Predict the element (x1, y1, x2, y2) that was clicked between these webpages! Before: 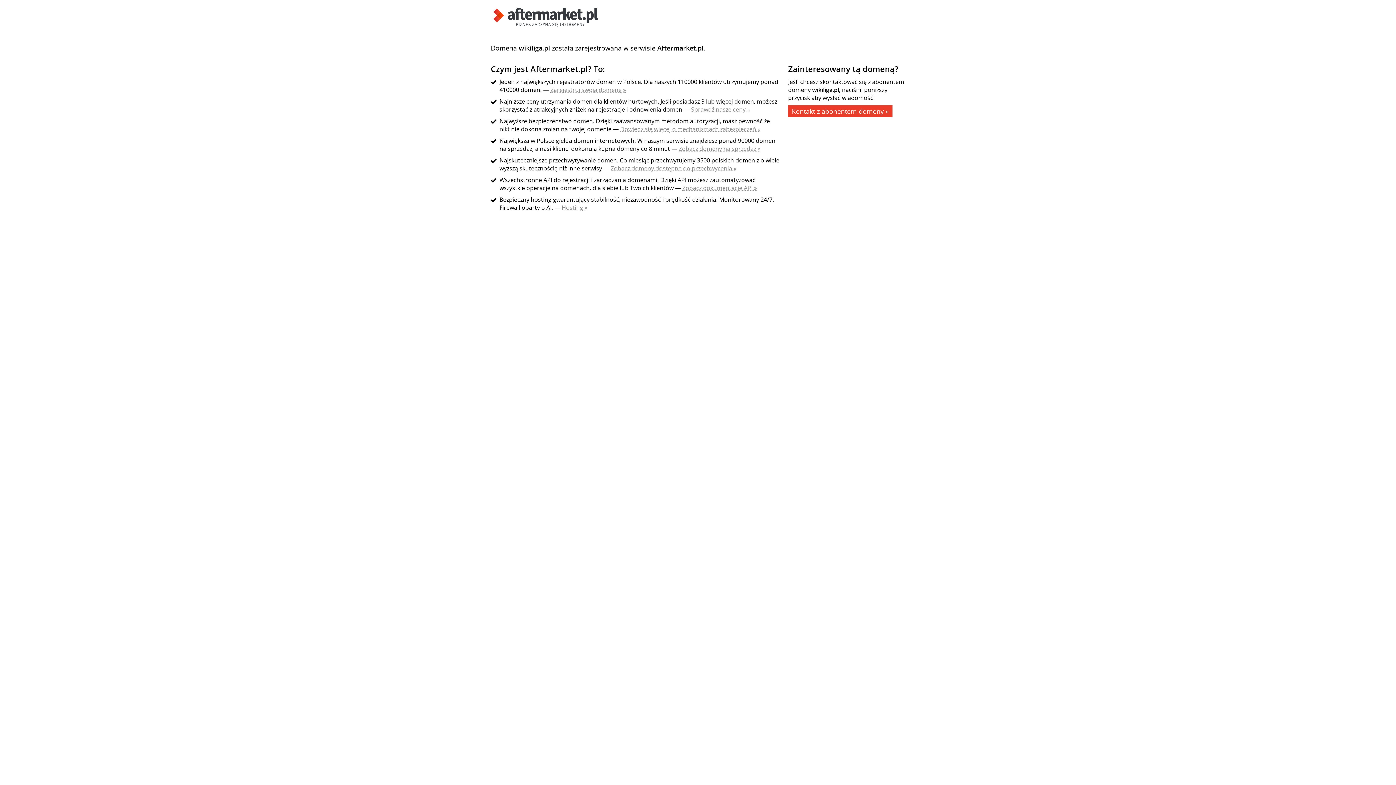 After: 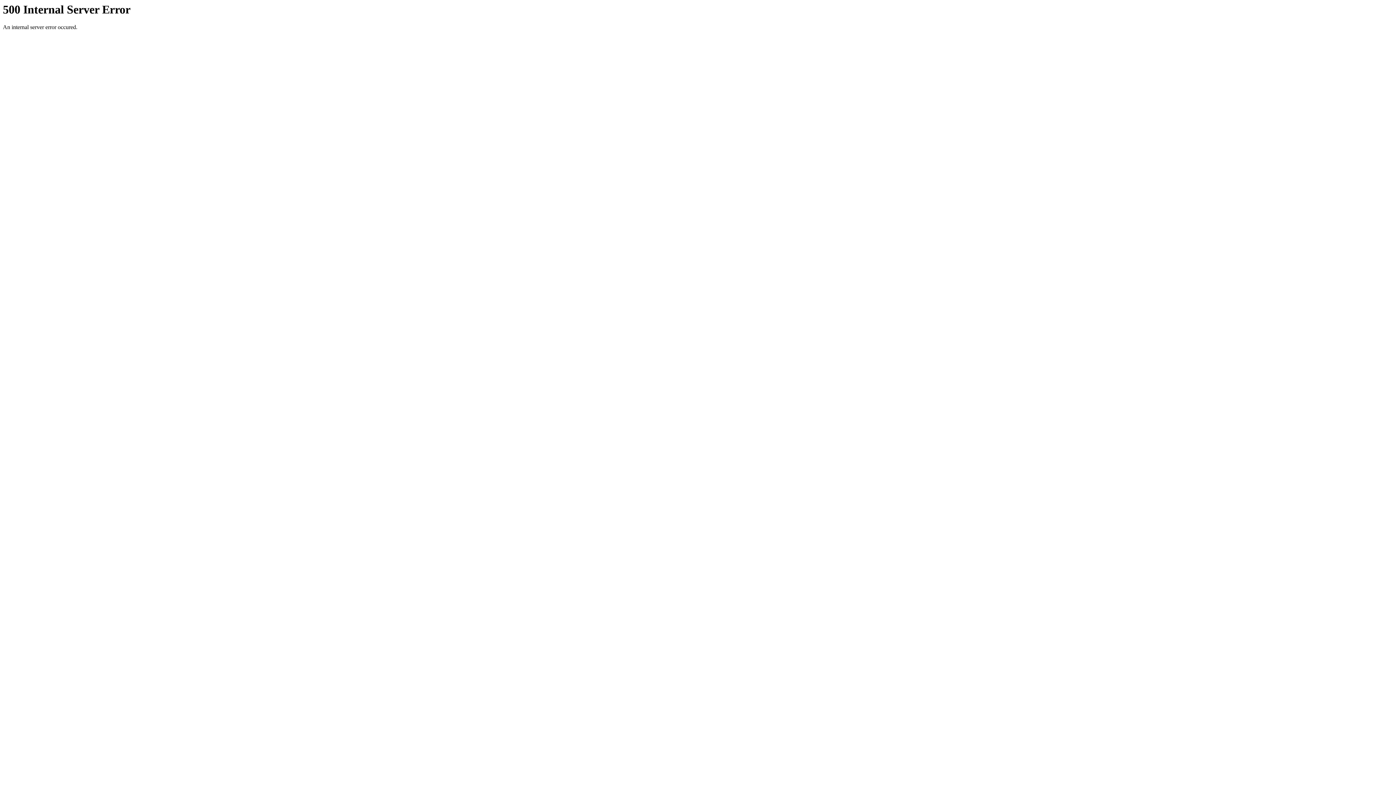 Action: label: Zarejestruj swoją domenę » bbox: (550, 85, 626, 93)